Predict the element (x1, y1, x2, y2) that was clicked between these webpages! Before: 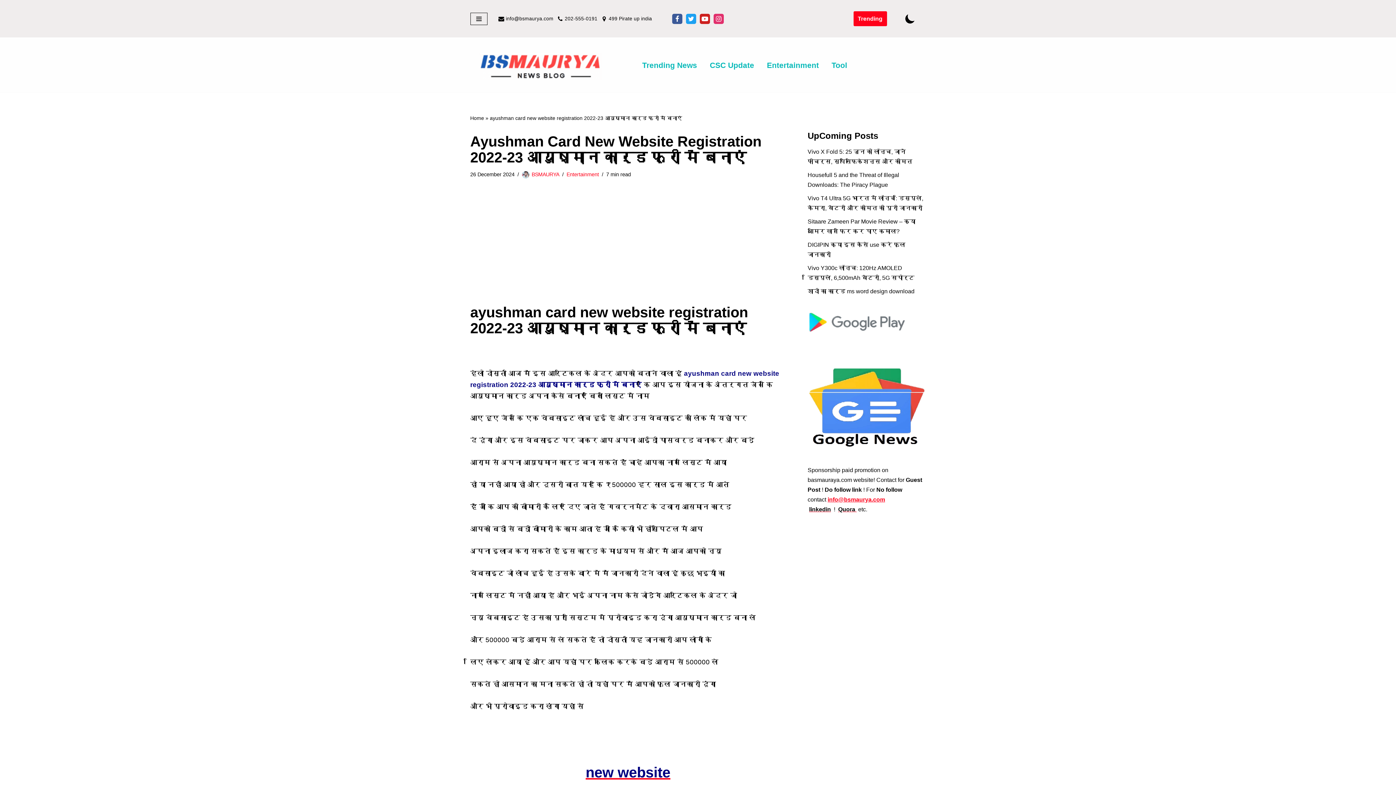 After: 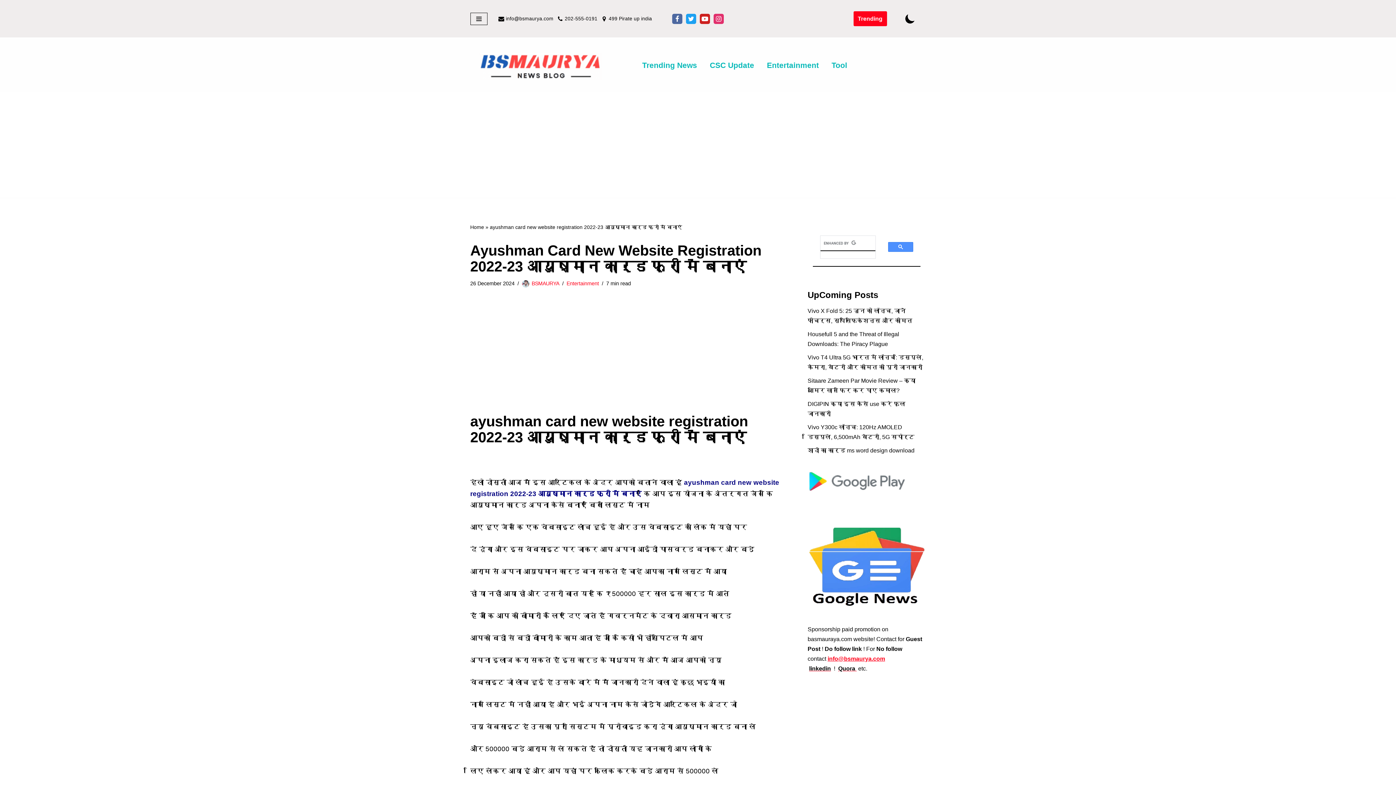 Action: label: Facebook bbox: (672, 13, 682, 23)